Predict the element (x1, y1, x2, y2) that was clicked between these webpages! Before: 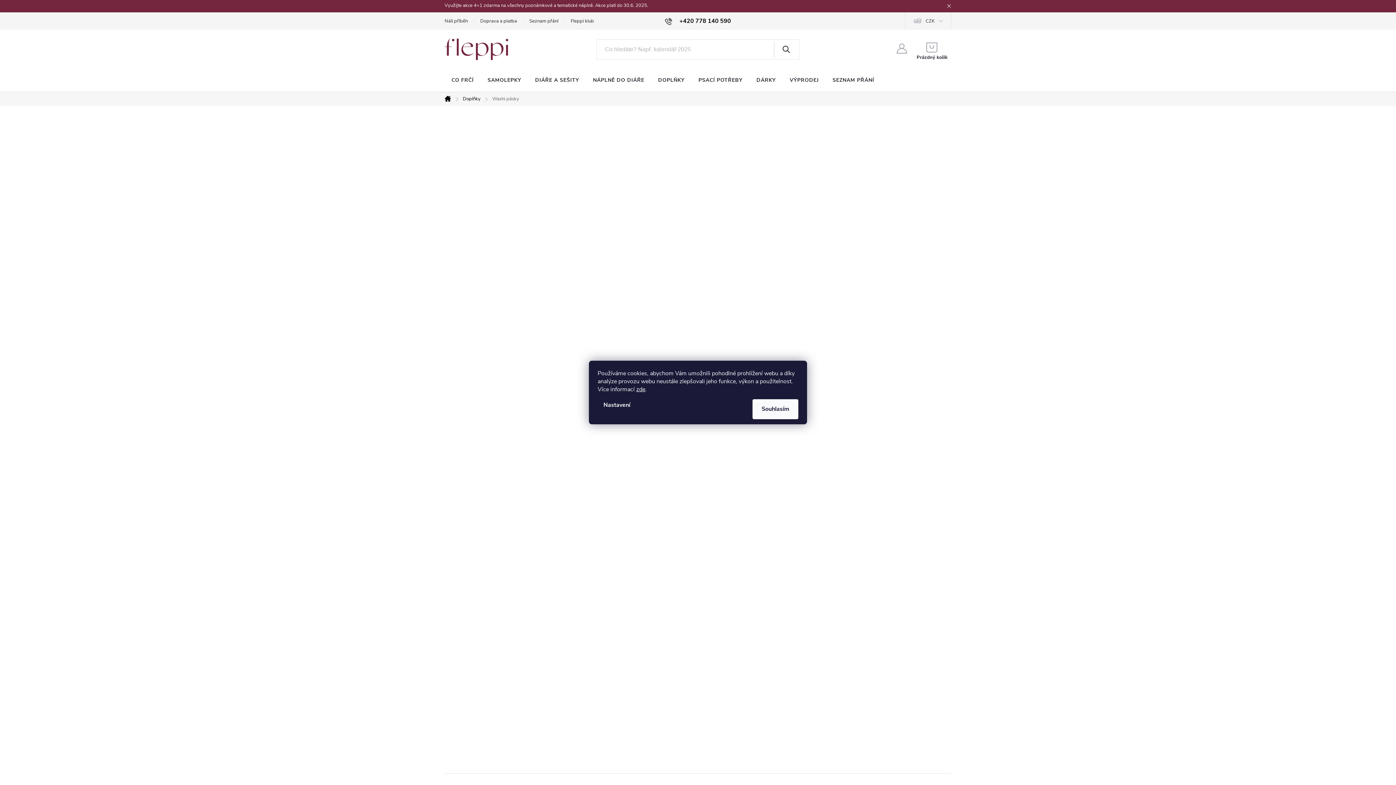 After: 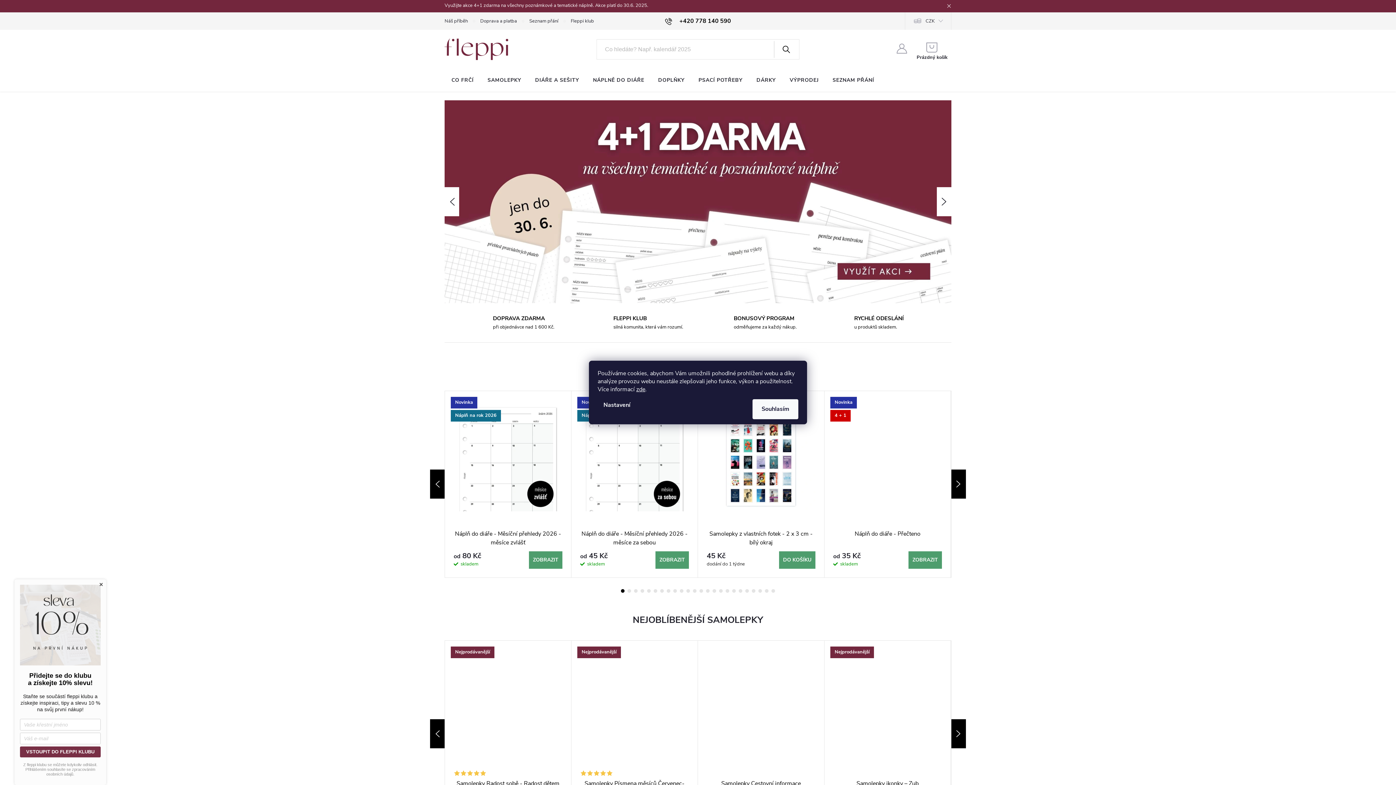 Action: label: Domů bbox: (440, 96, 457, 101)